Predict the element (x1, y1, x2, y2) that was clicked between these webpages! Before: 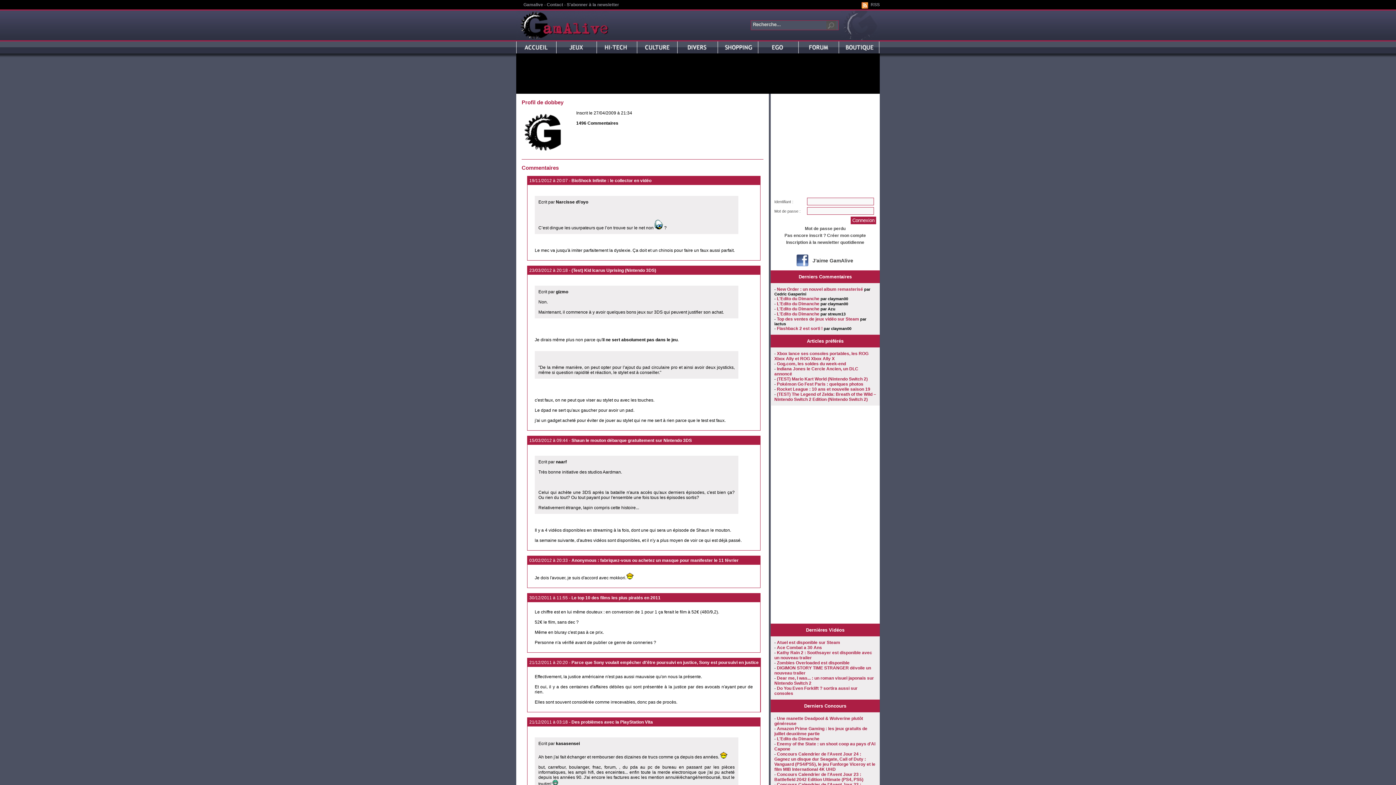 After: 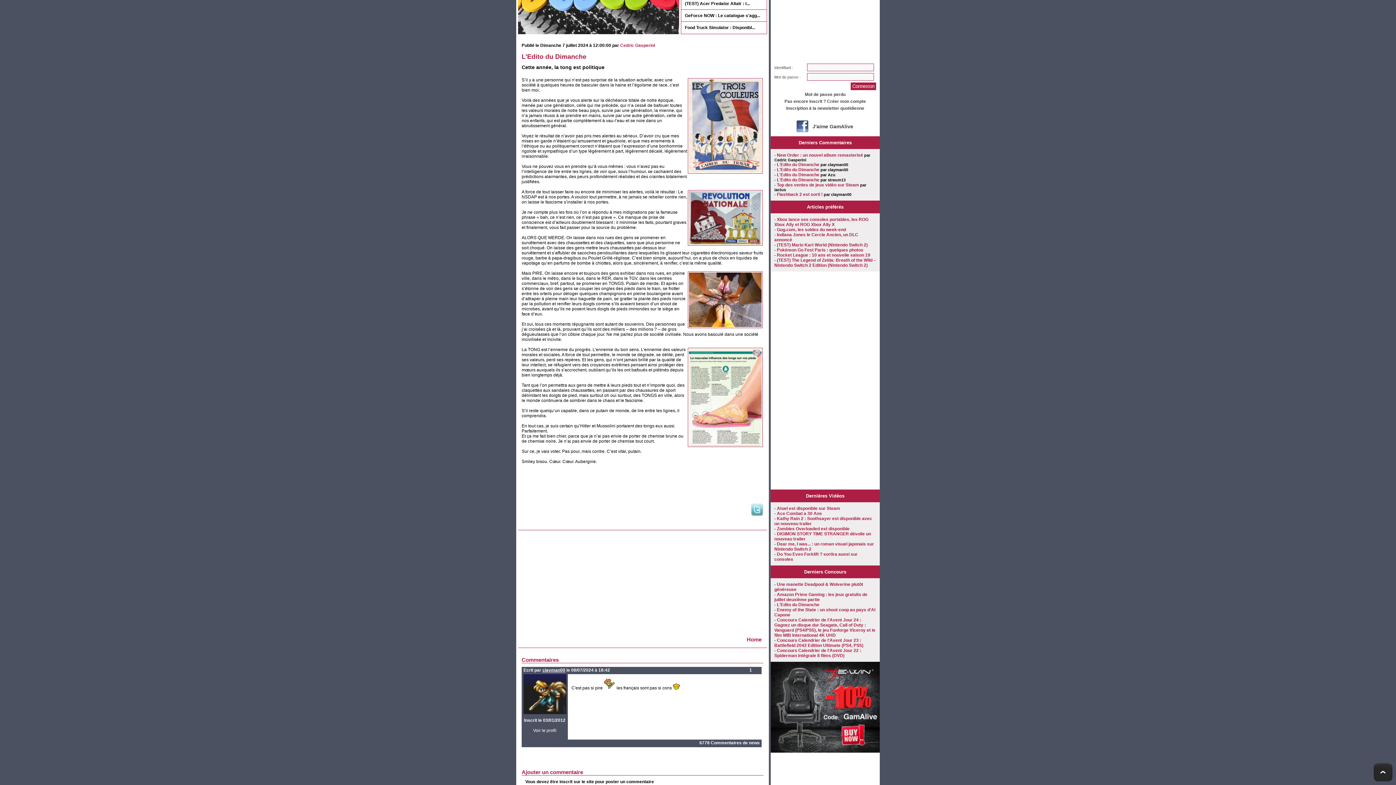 Action: label: L'Edito du Dimanche bbox: (777, 172, 819, 177)